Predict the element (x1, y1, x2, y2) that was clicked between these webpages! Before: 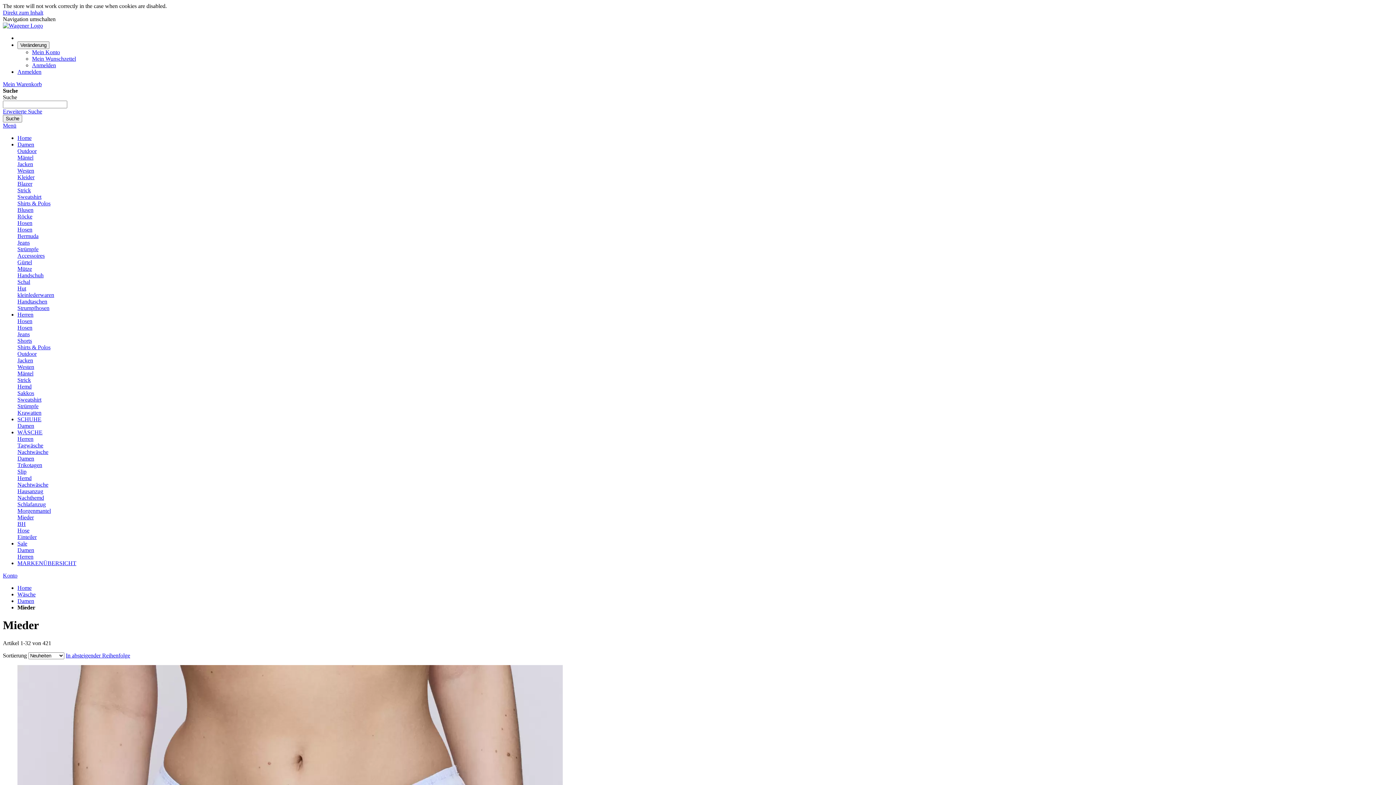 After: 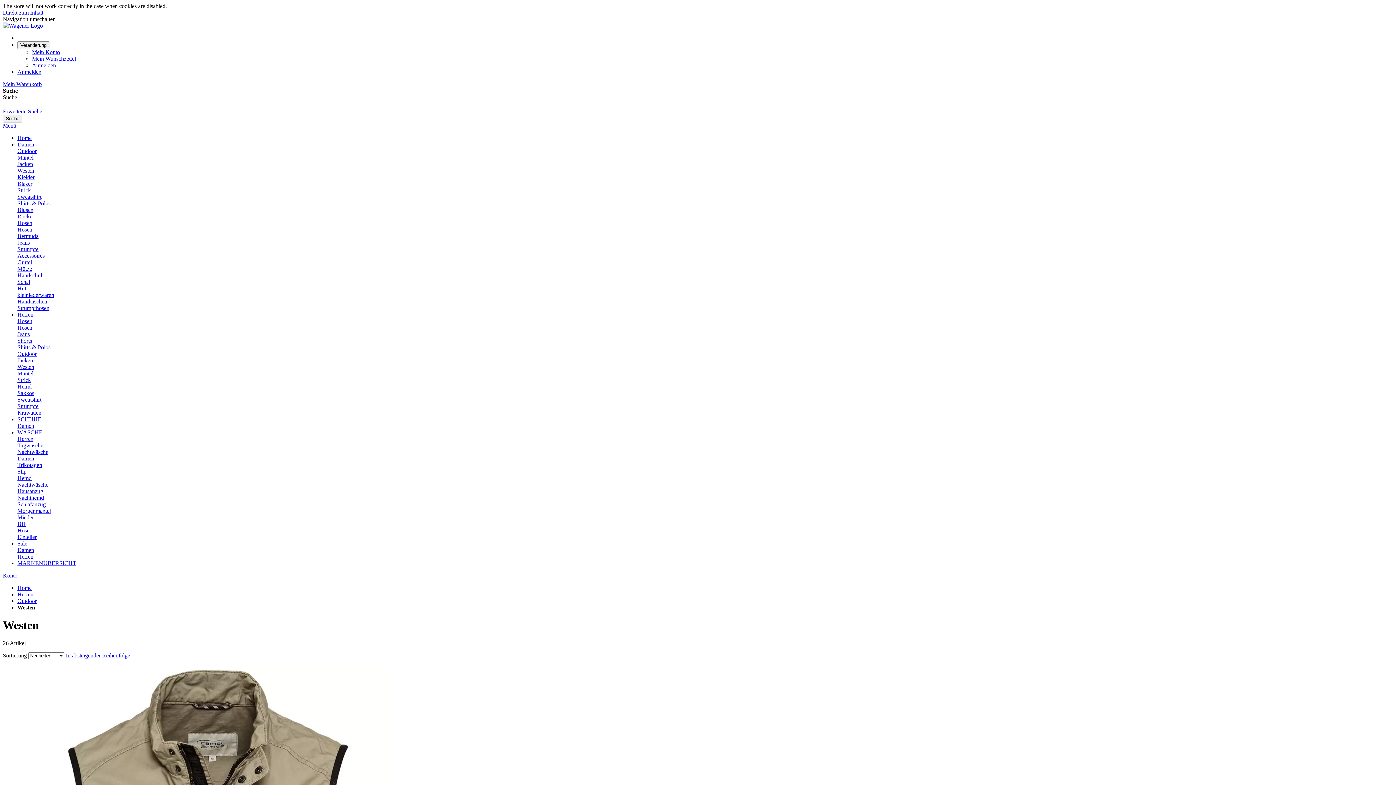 Action: label: Westen bbox: (17, 364, 34, 370)